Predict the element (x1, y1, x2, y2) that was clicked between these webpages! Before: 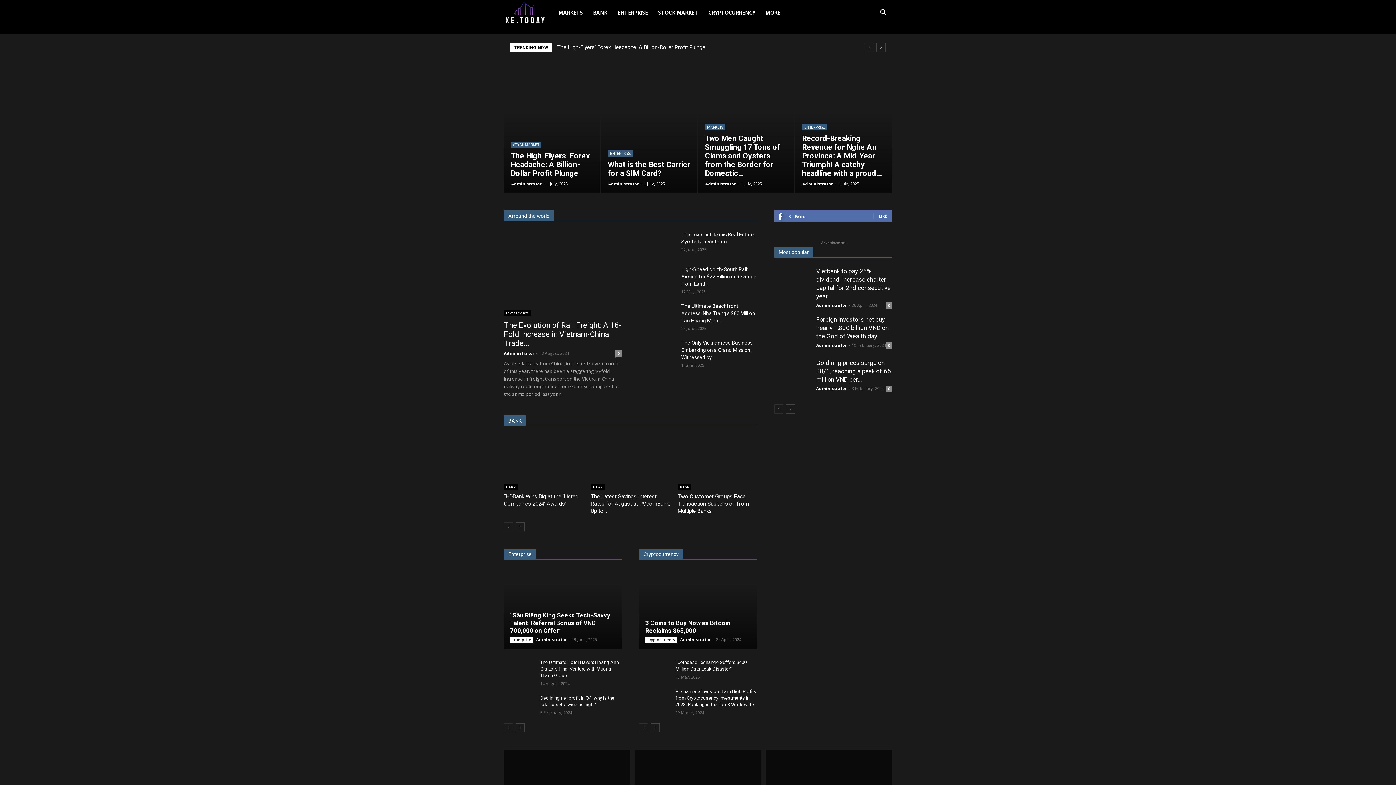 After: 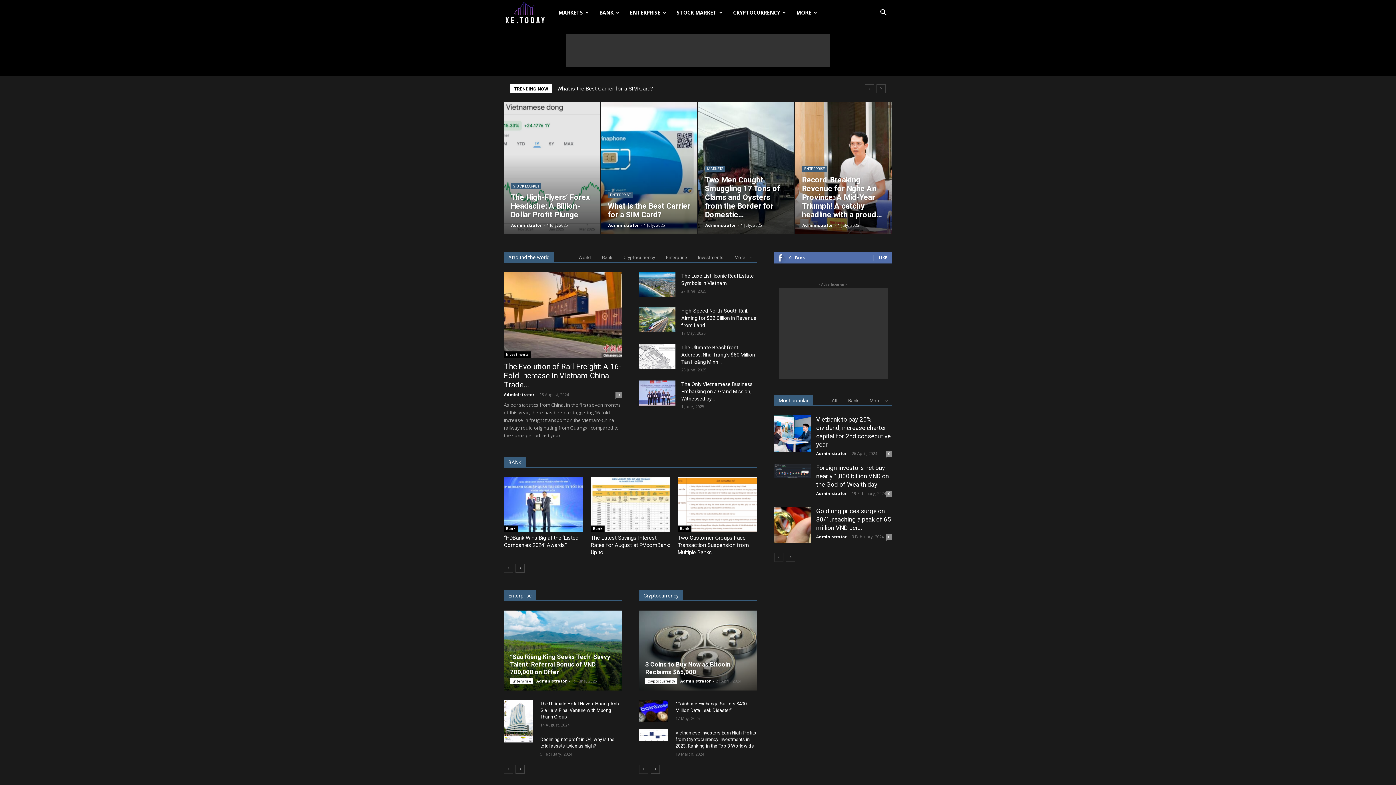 Action: bbox: (550, 197, 561, 202) label: Bank